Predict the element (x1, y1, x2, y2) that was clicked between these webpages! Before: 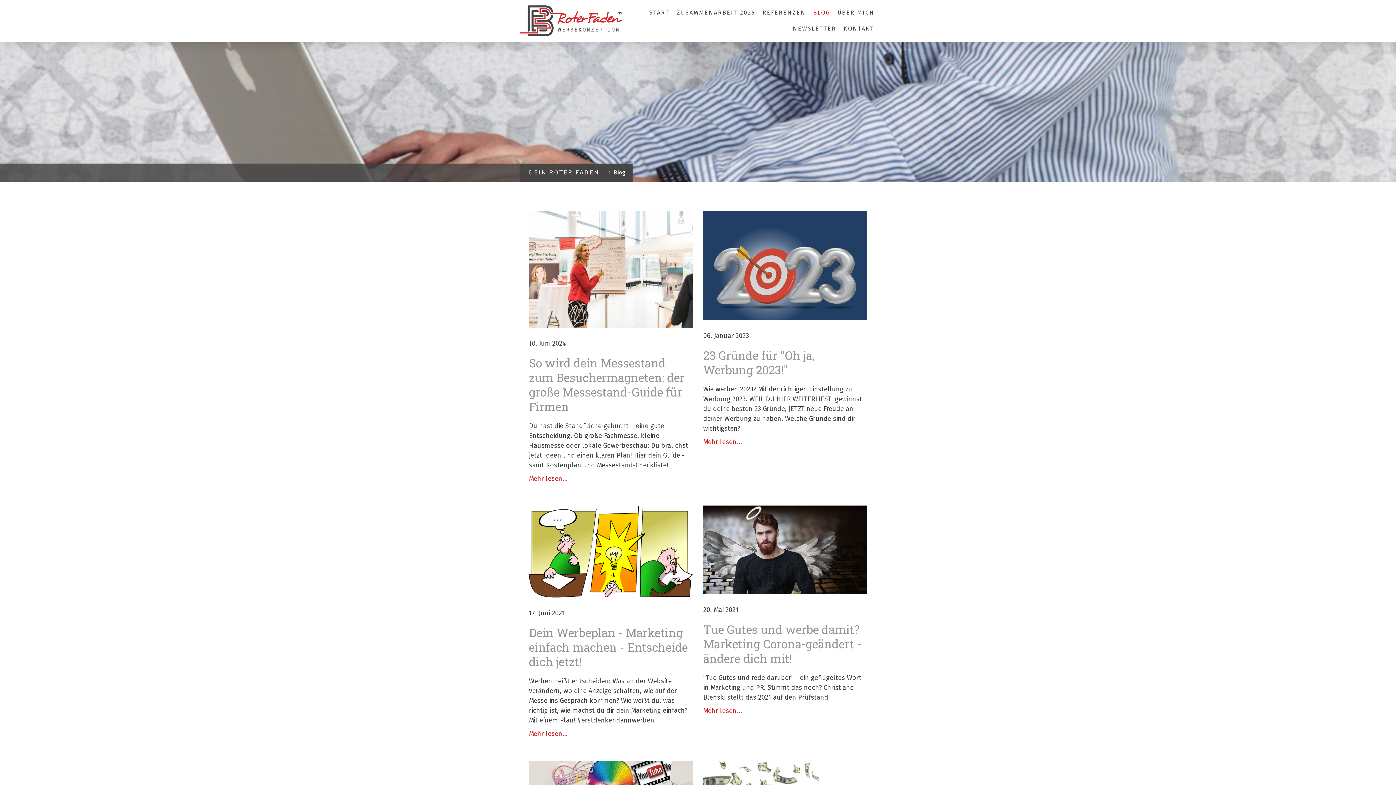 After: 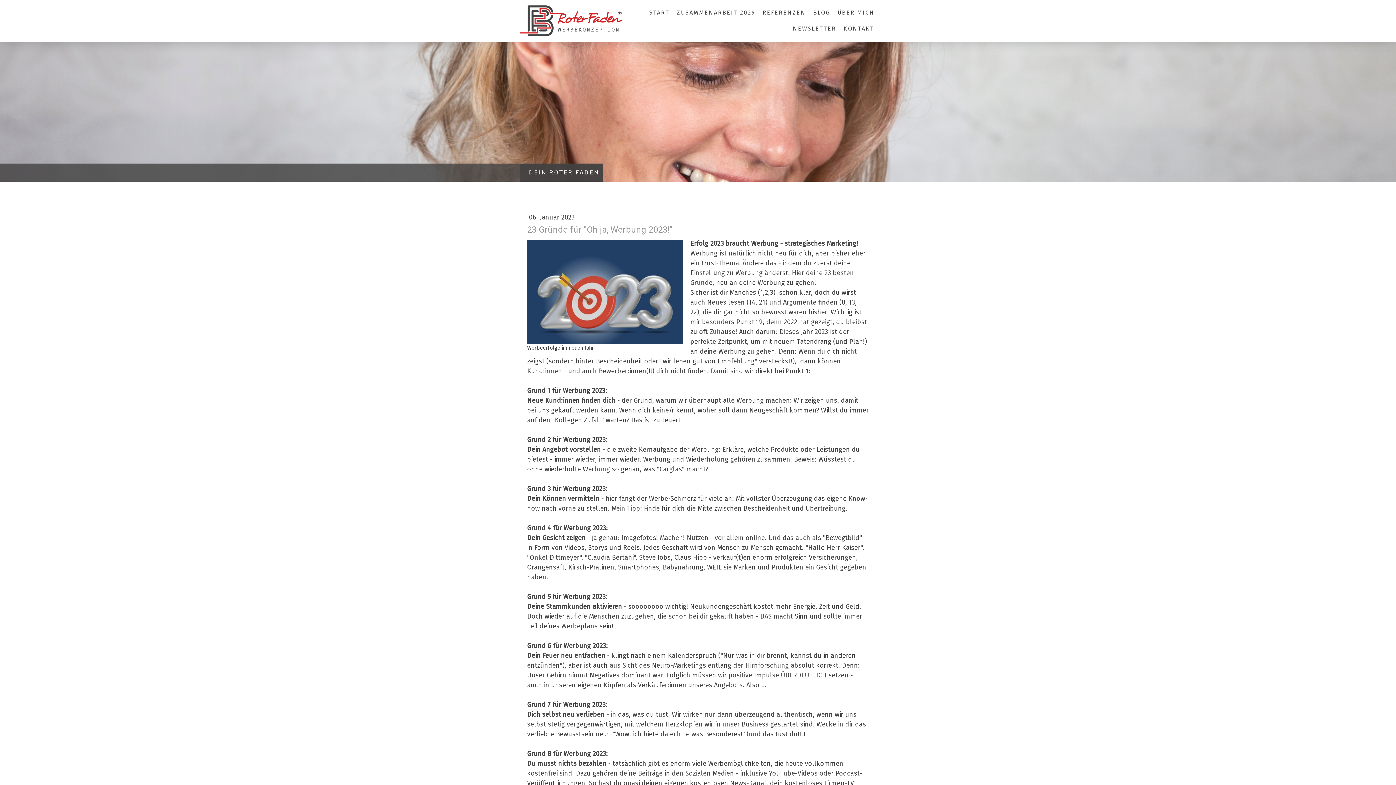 Action: label: Mehr lesen... bbox: (703, 438, 742, 446)